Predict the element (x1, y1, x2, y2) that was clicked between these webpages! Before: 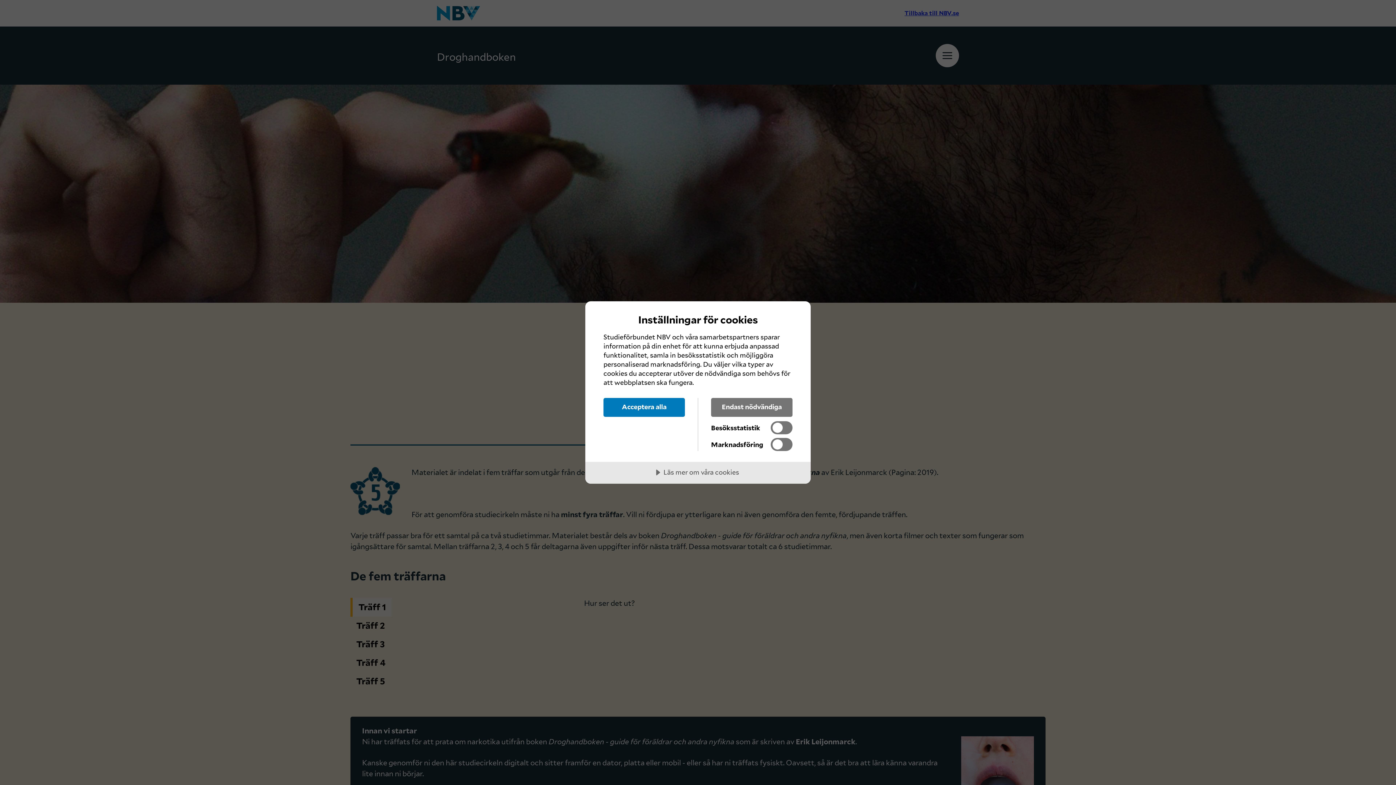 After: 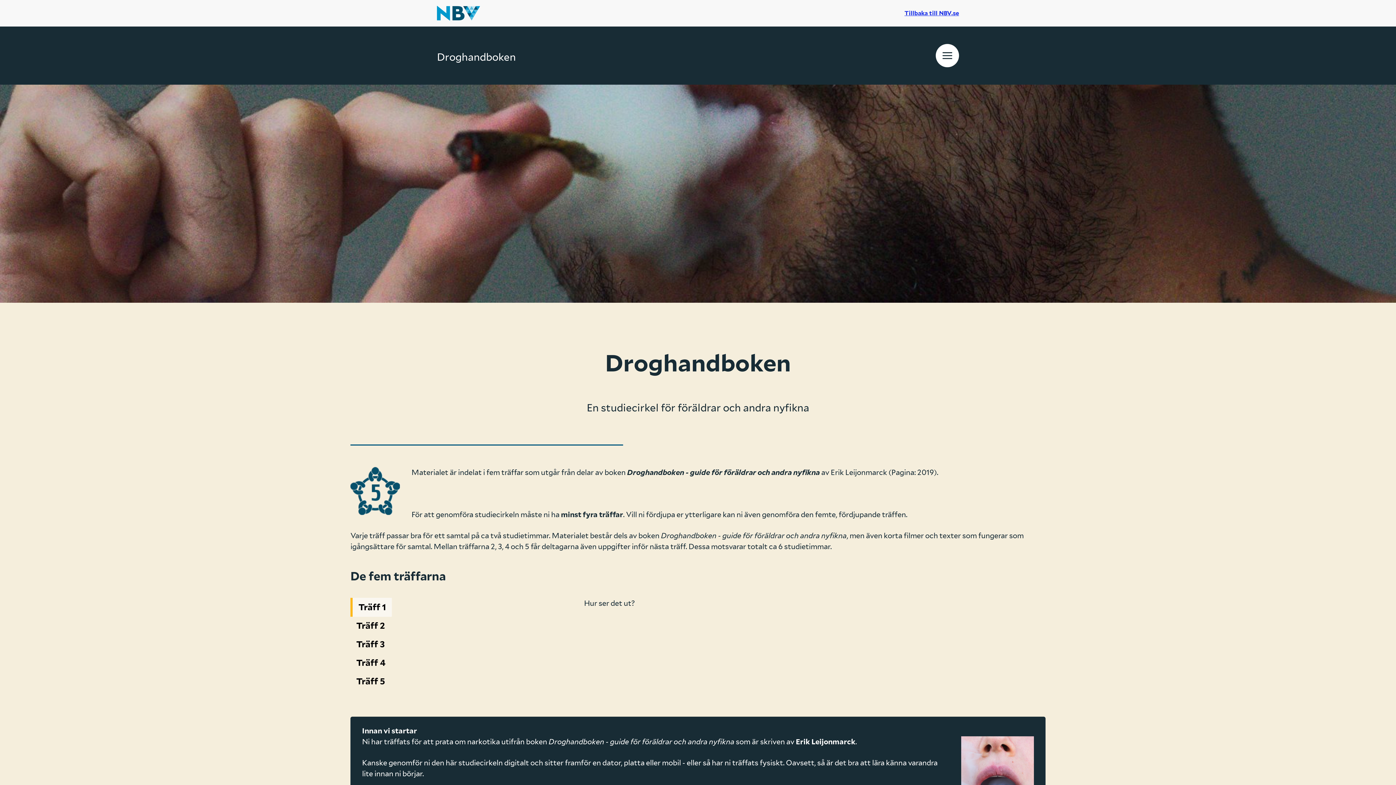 Action: label: Acceptera alla bbox: (603, 398, 685, 417)